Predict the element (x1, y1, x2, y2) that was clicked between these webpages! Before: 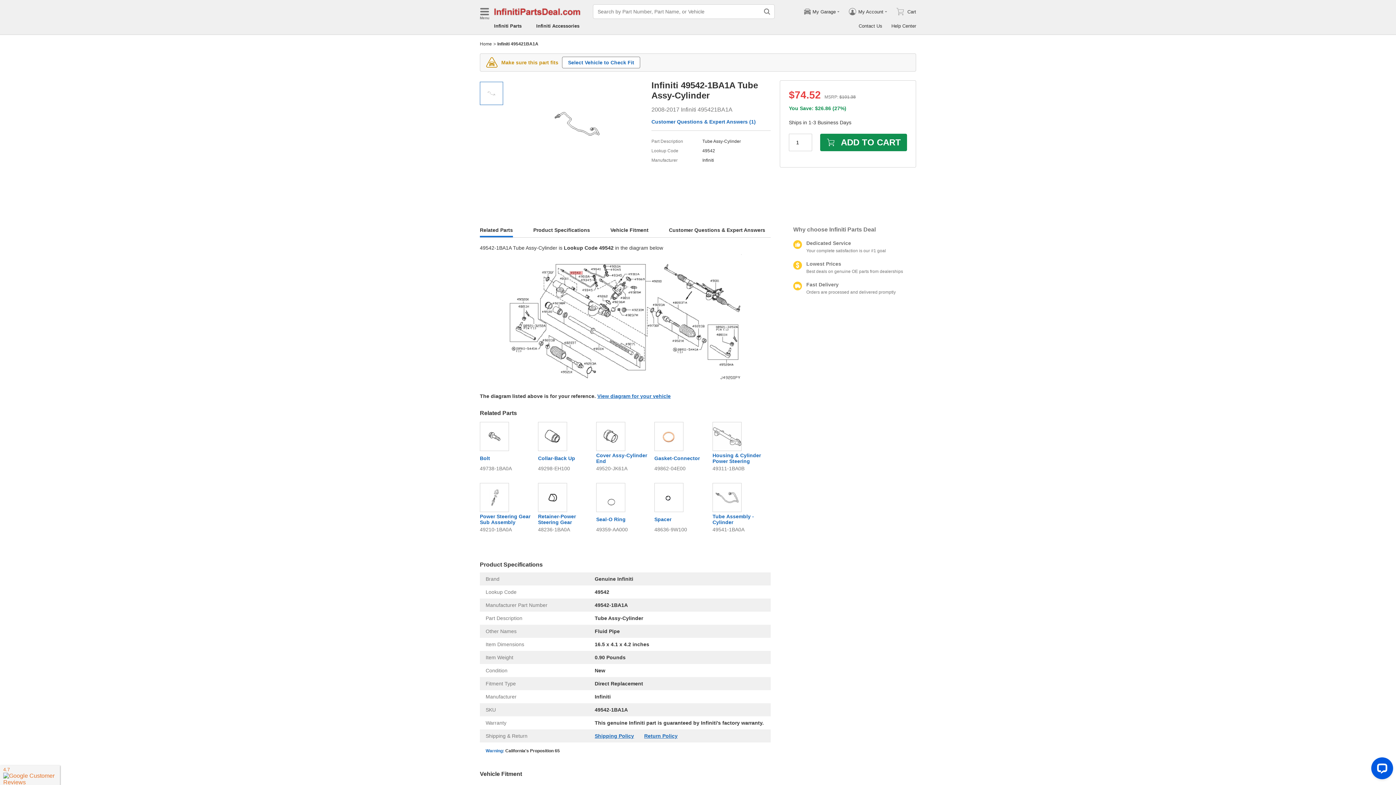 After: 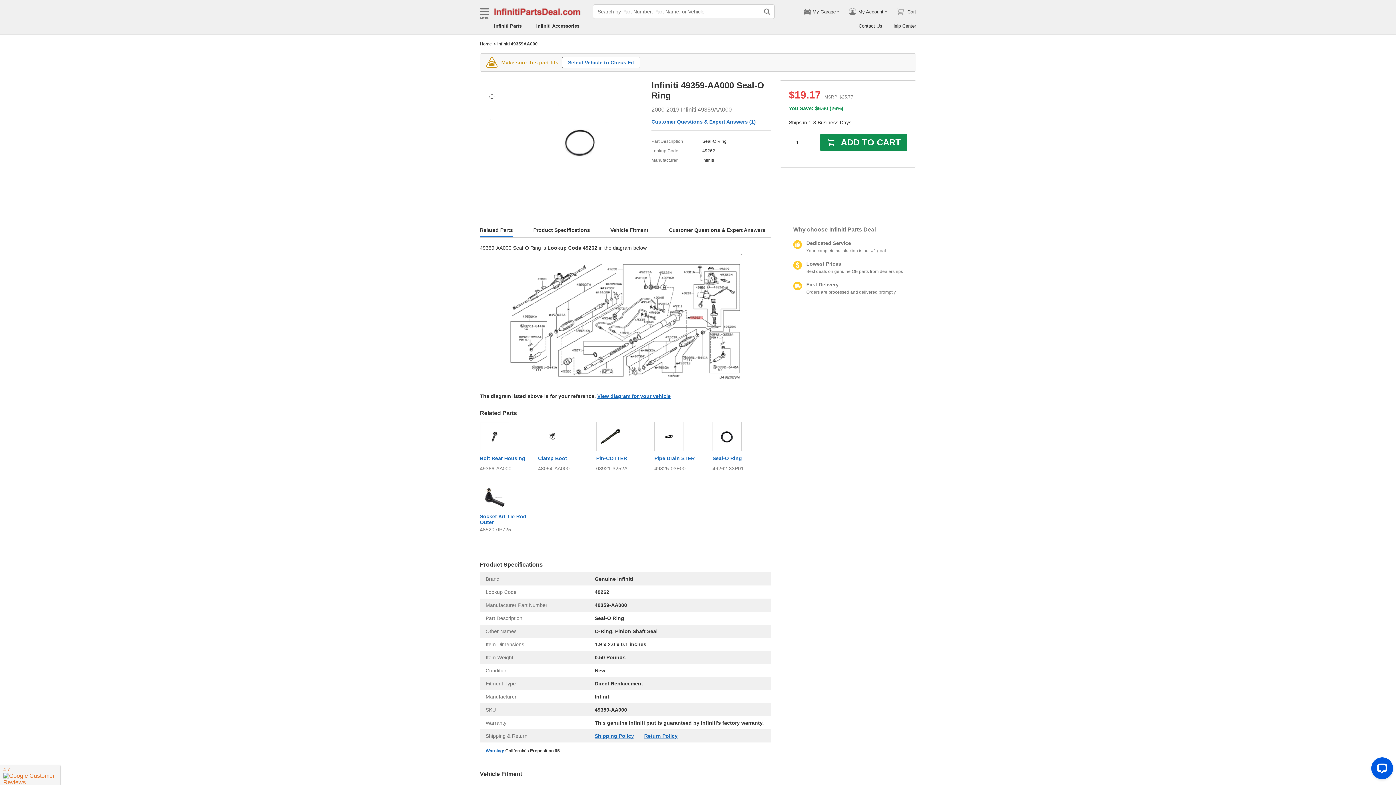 Action: label: Seal-O Ring
49359-AA000 bbox: (596, 483, 648, 532)